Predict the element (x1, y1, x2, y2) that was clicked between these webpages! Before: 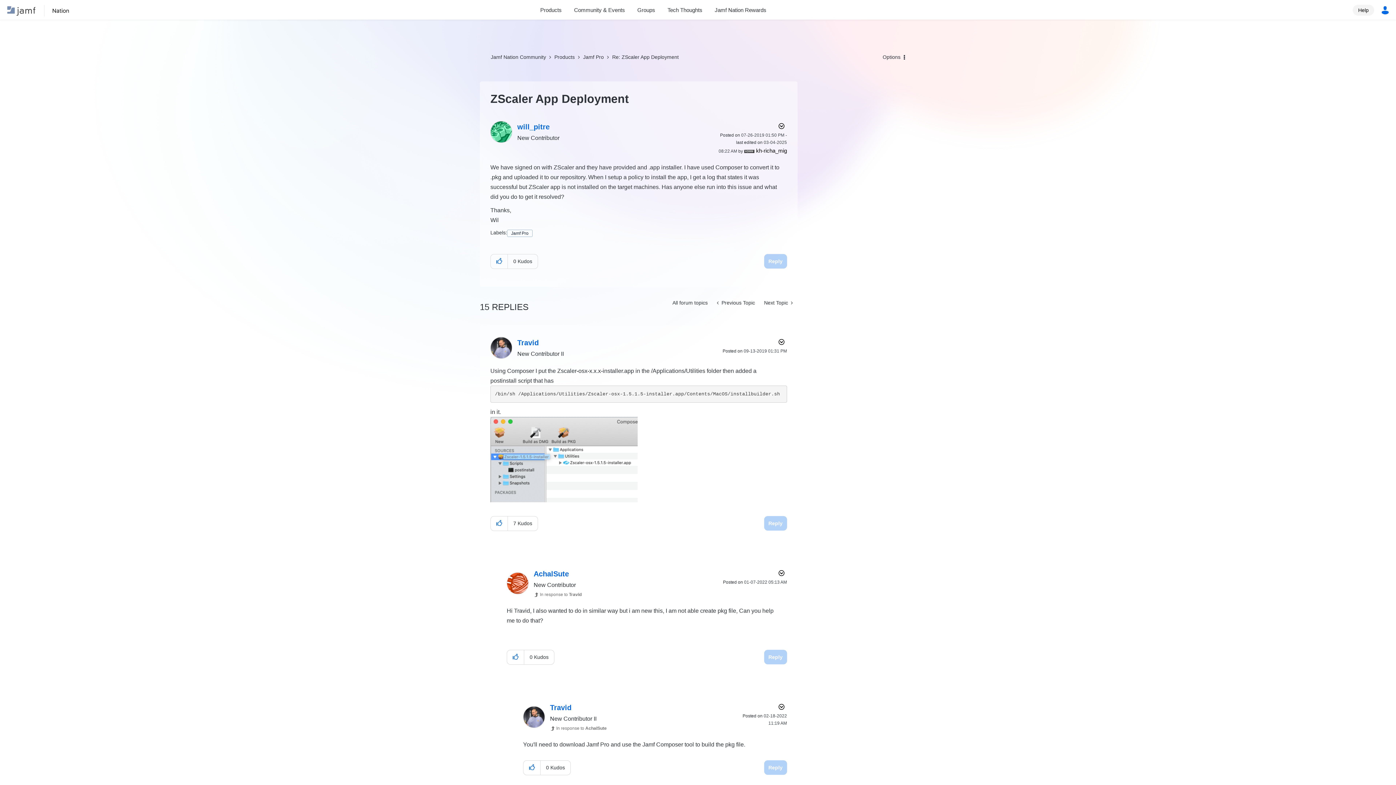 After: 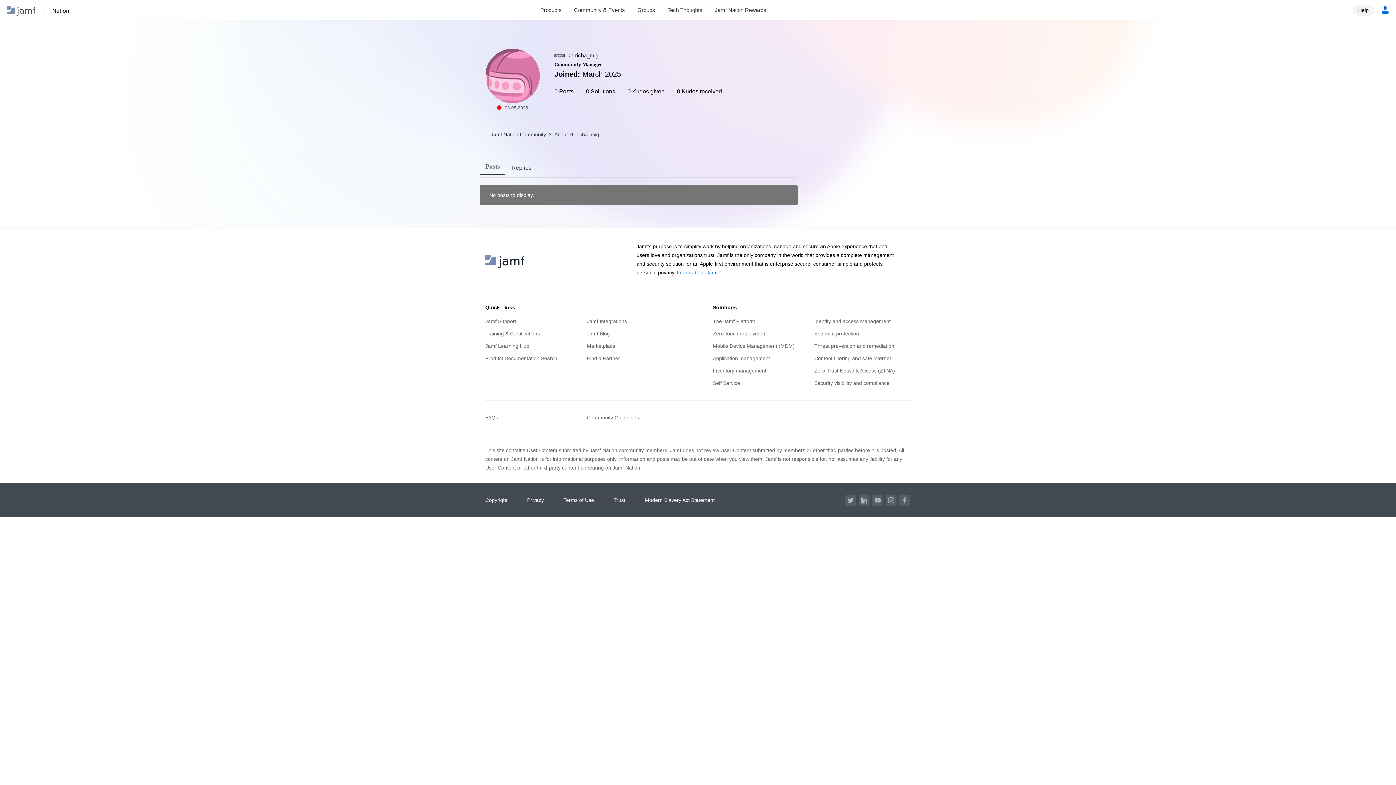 Action: label: View Profile of kh-richa_mig bbox: (756, 148, 787, 153)